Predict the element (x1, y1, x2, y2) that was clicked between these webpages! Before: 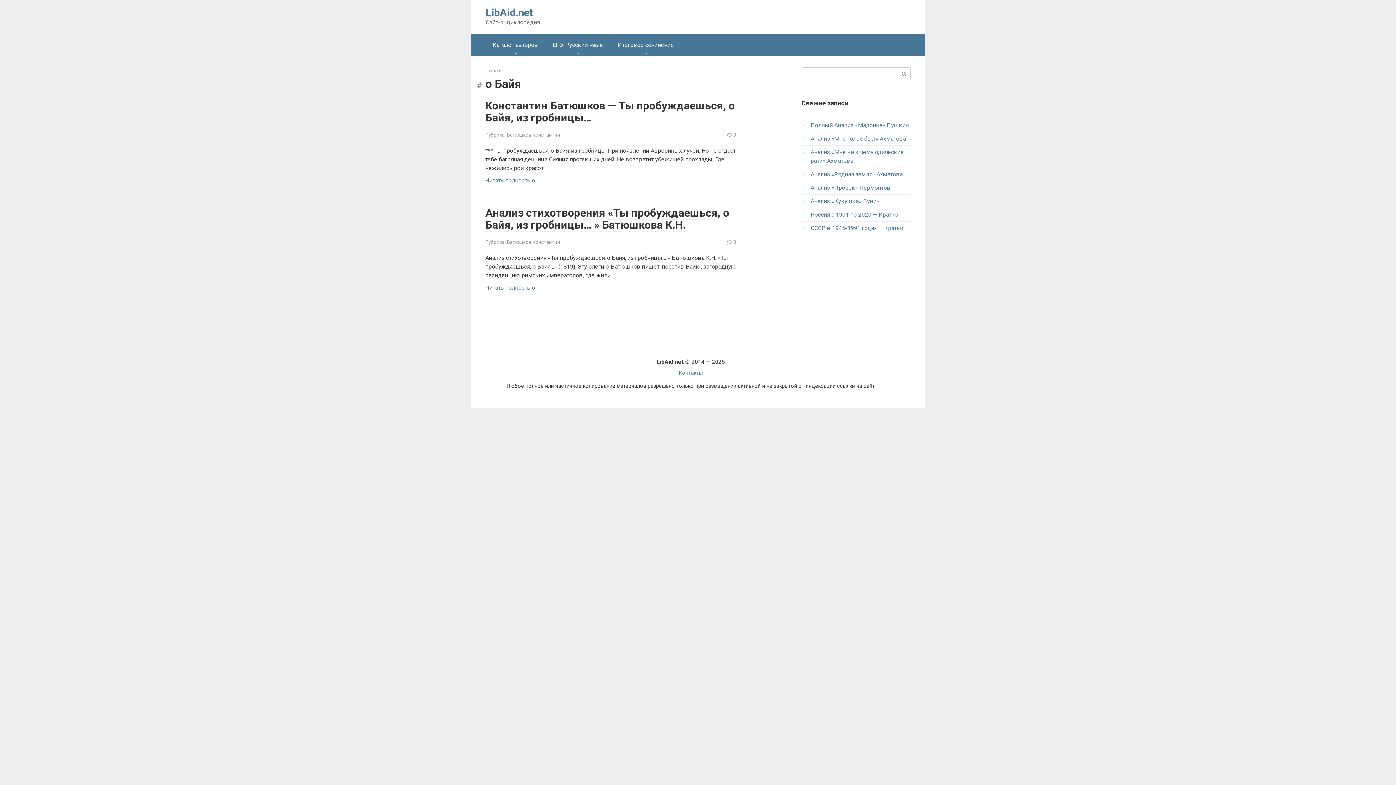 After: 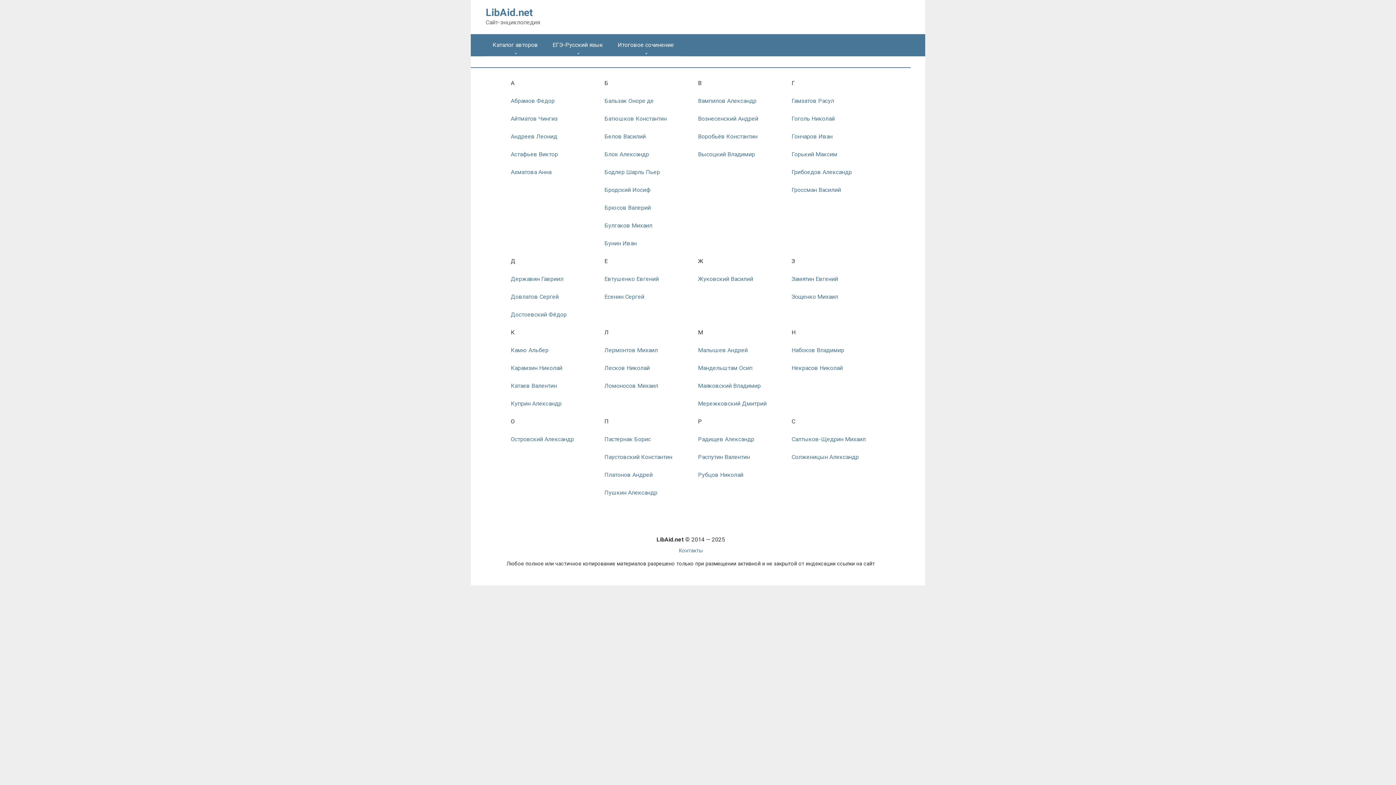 Action: bbox: (485, 6, 533, 18) label: LibAid.net